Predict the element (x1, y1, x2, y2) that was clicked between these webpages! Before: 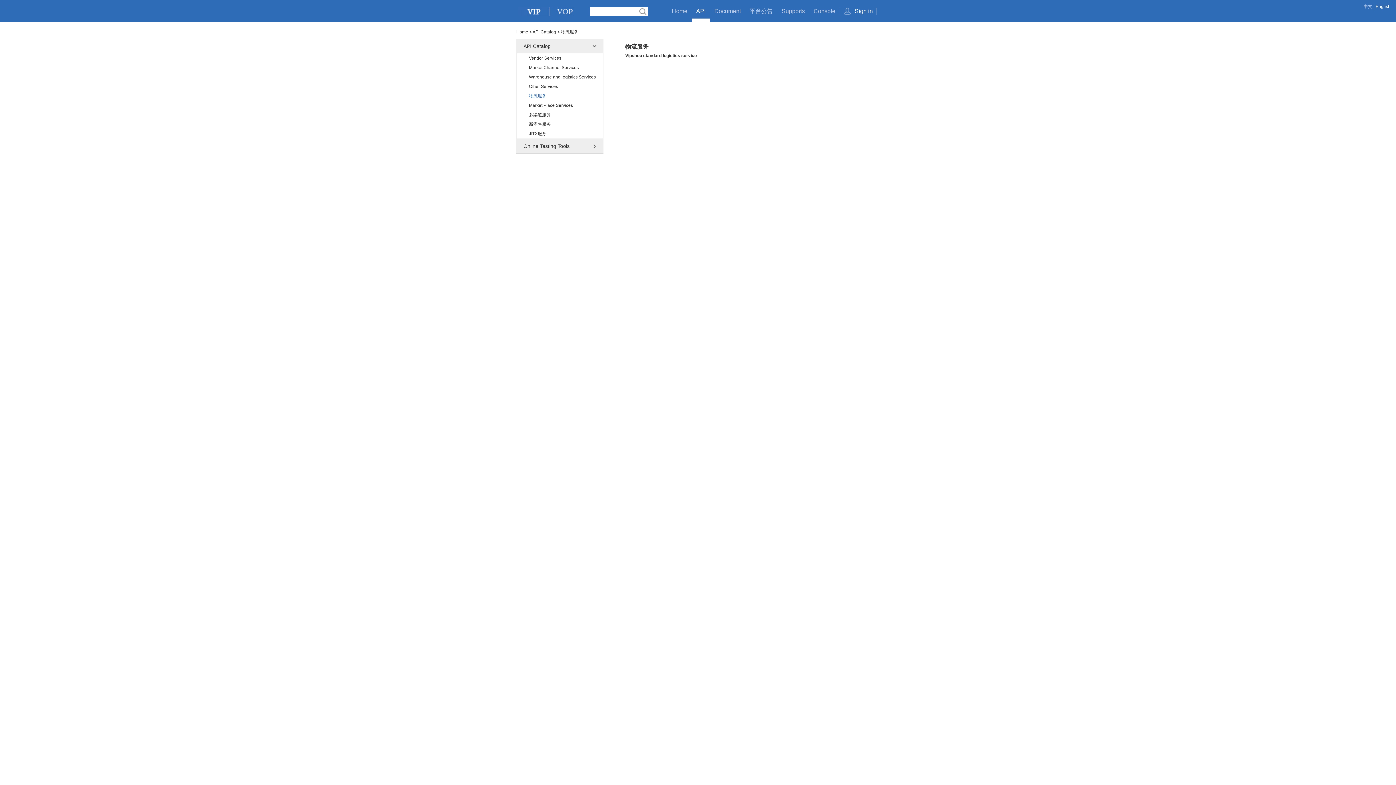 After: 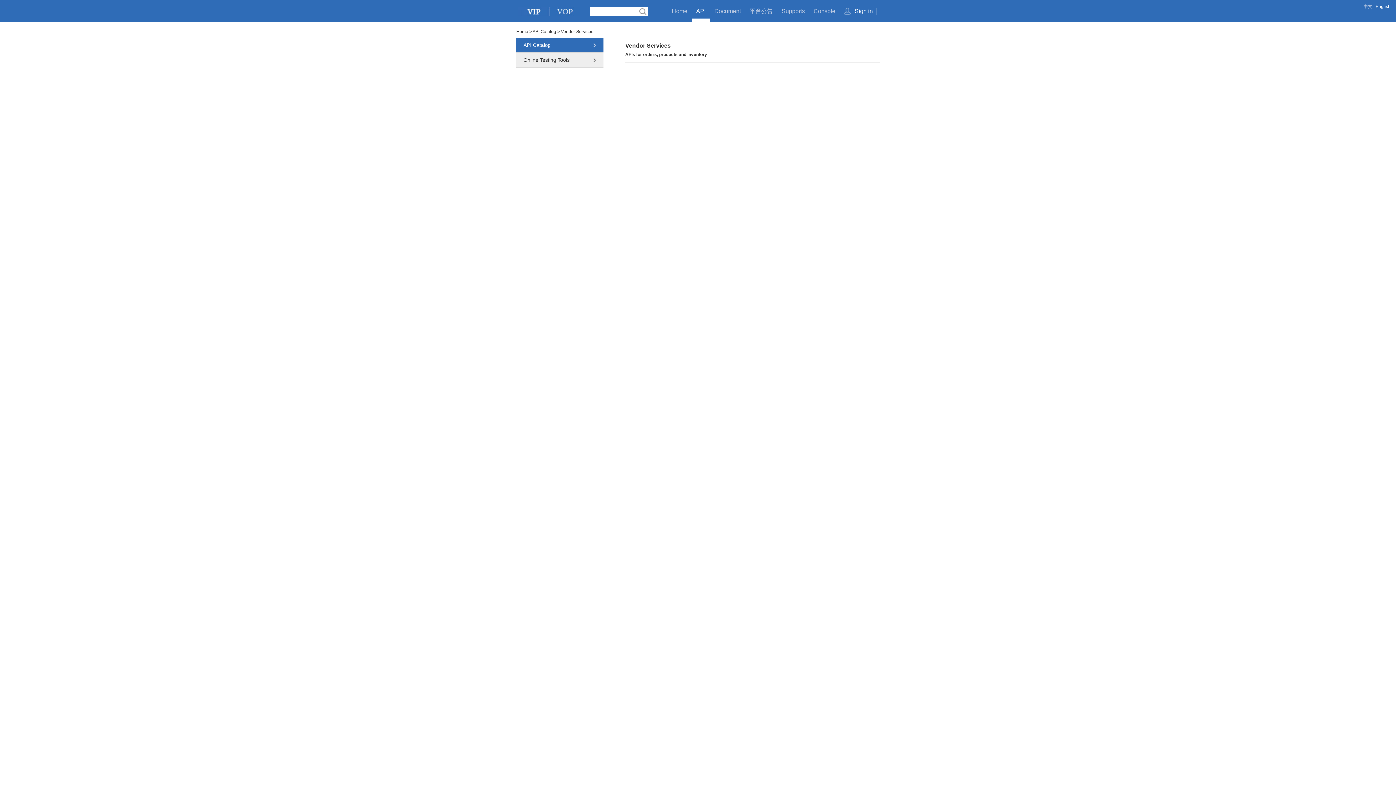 Action: bbox: (516, 38, 603, 53) label: API Catalog